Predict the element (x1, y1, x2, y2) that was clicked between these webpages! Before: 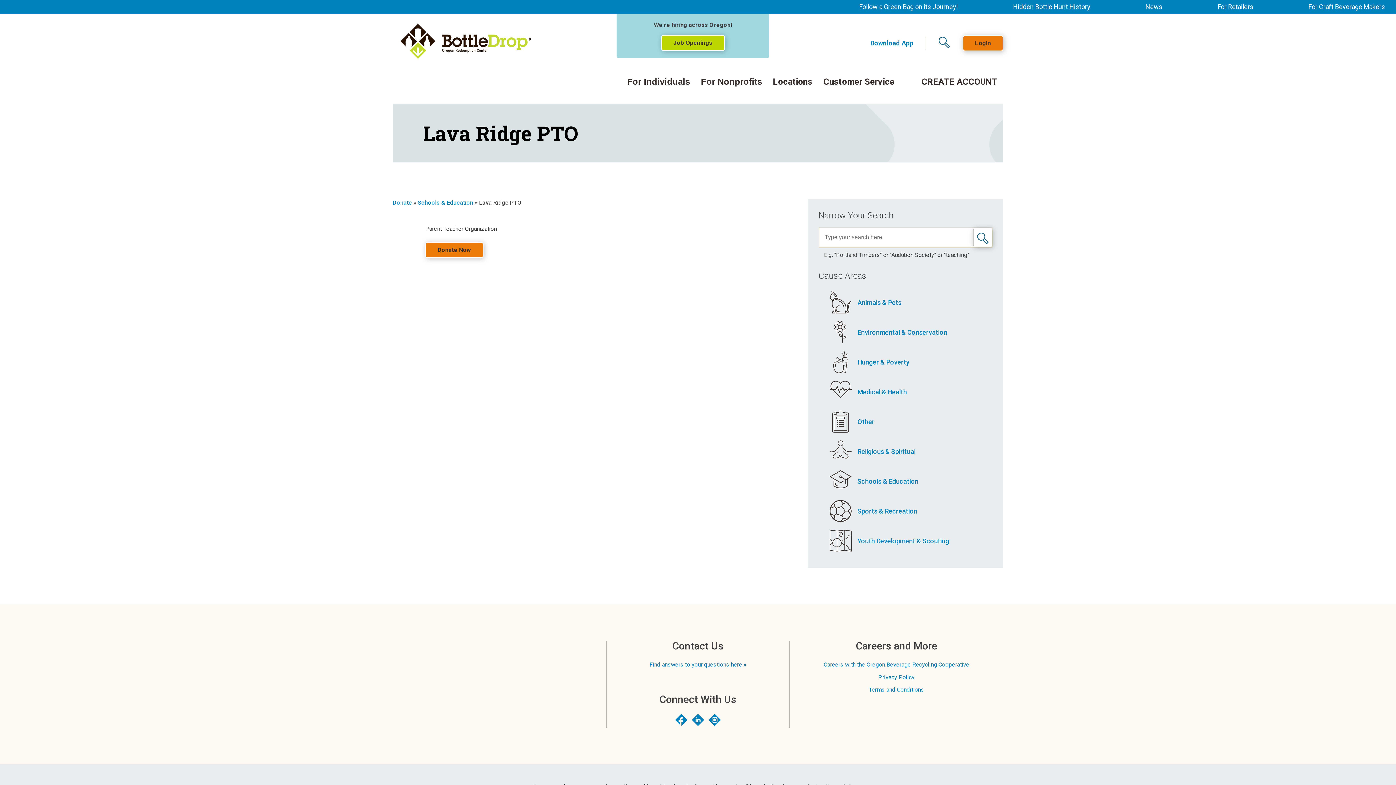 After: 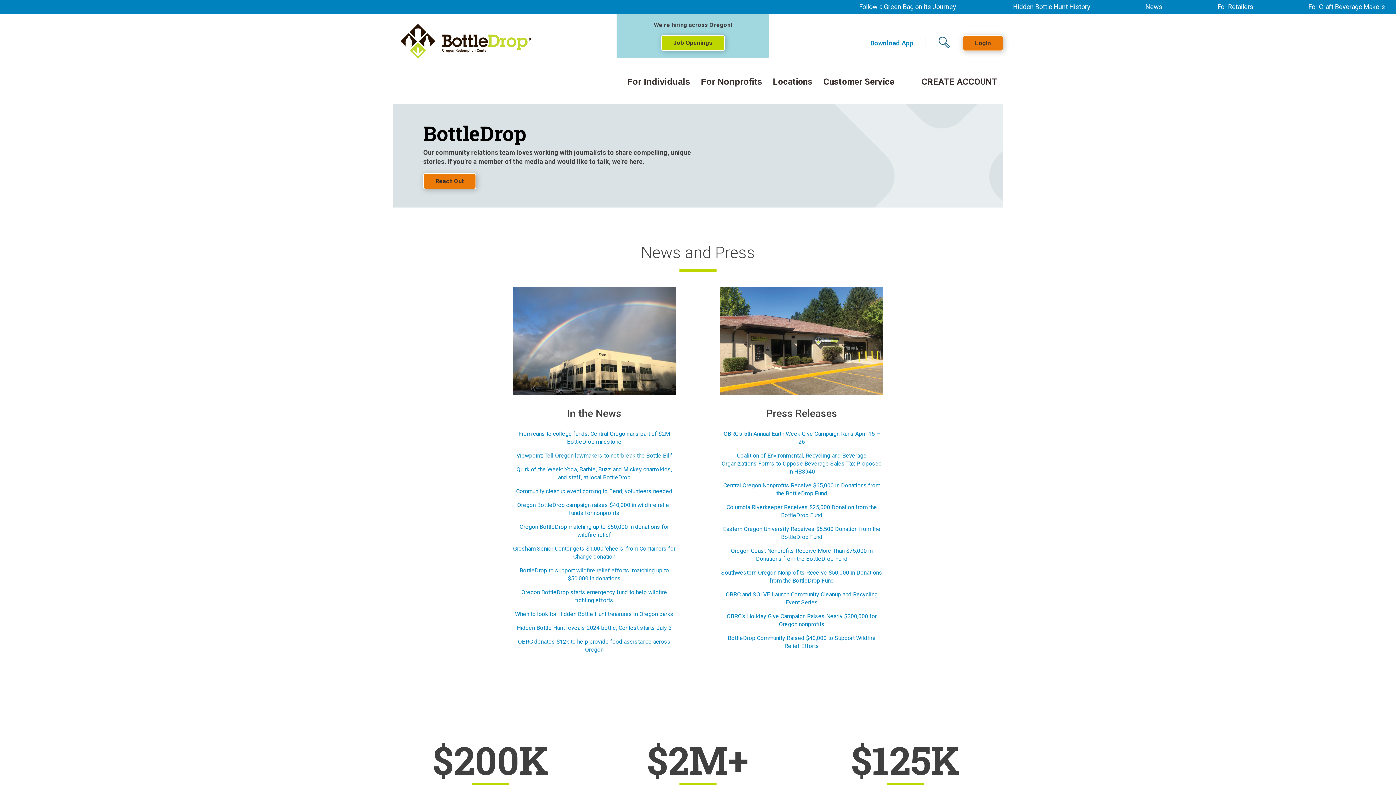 Action: bbox: (1145, 3, 1162, 10) label: News